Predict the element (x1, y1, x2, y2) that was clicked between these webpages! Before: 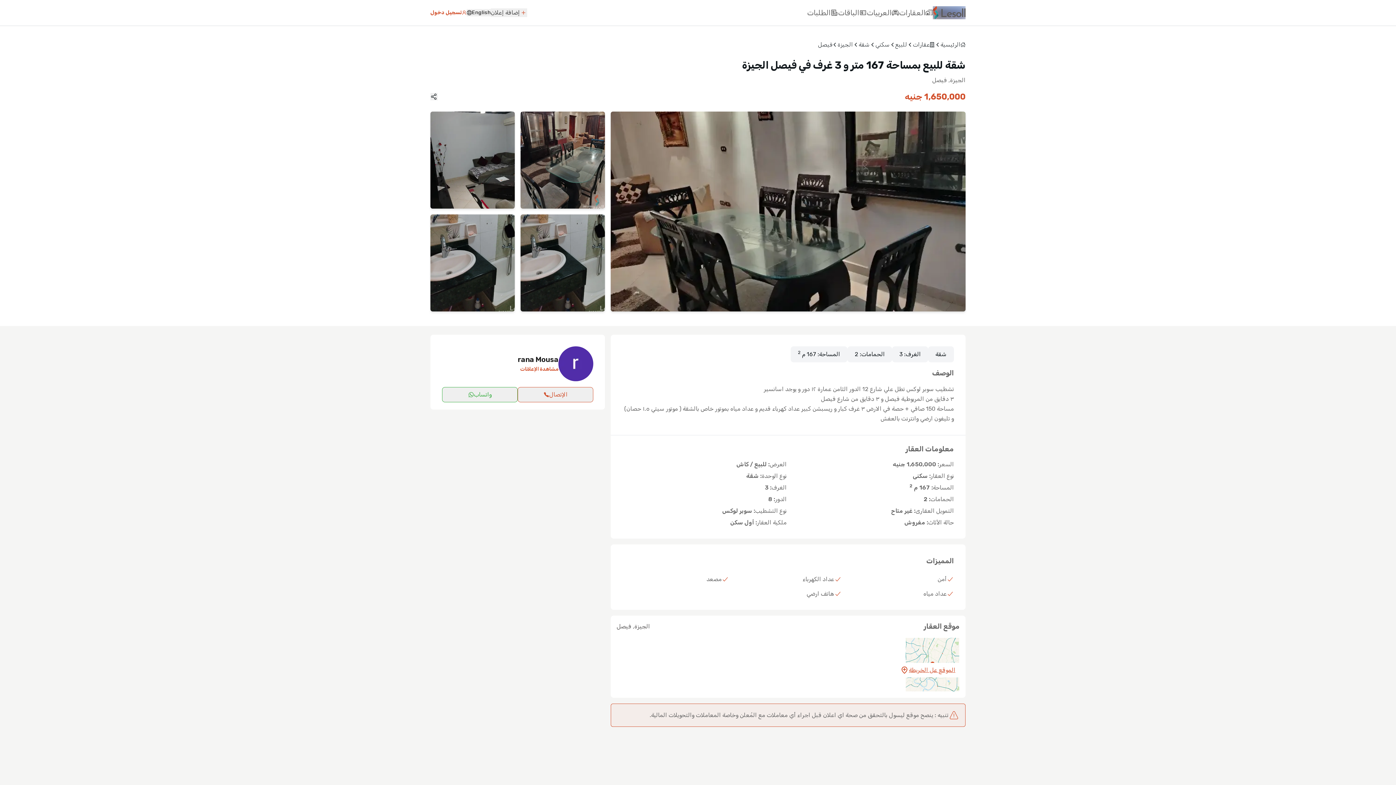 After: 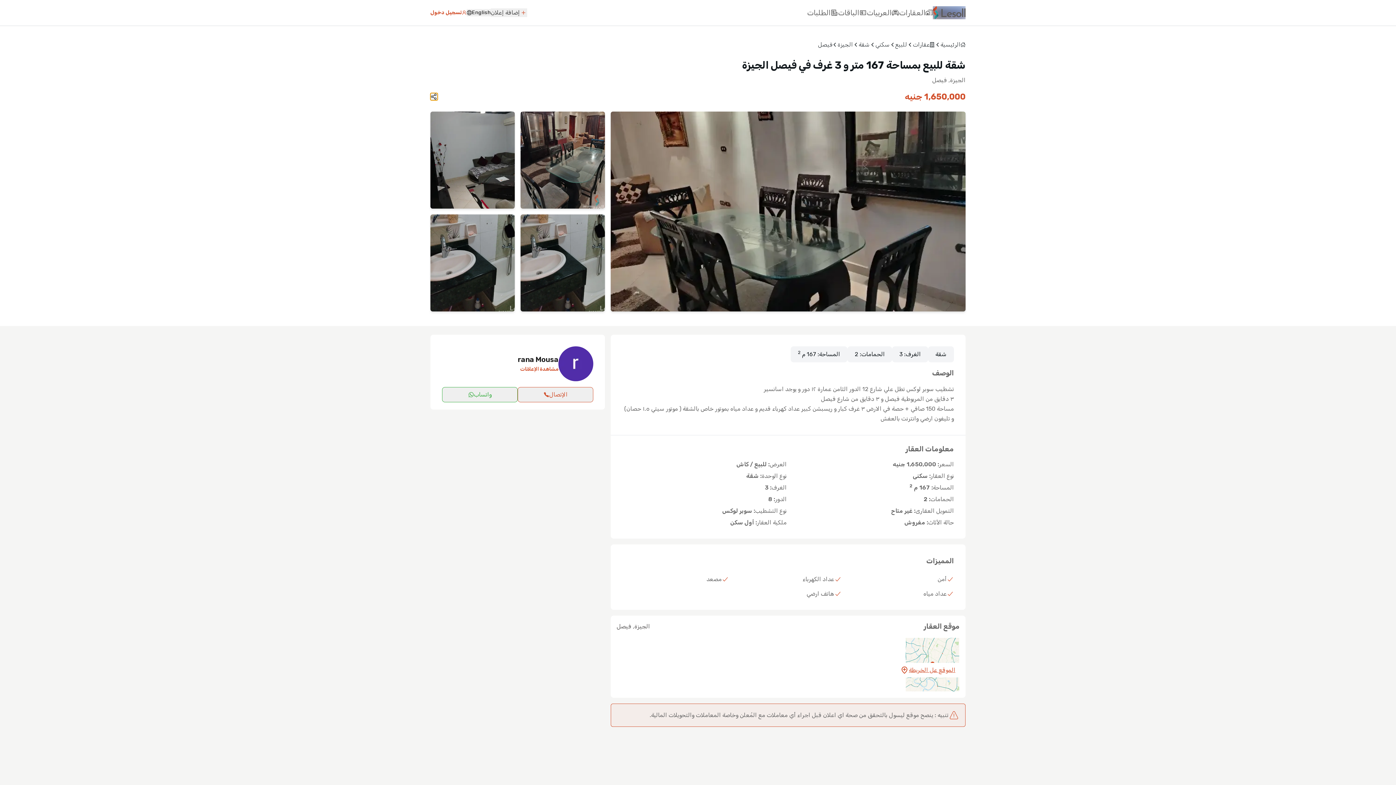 Action: bbox: (430, 93, 437, 100)